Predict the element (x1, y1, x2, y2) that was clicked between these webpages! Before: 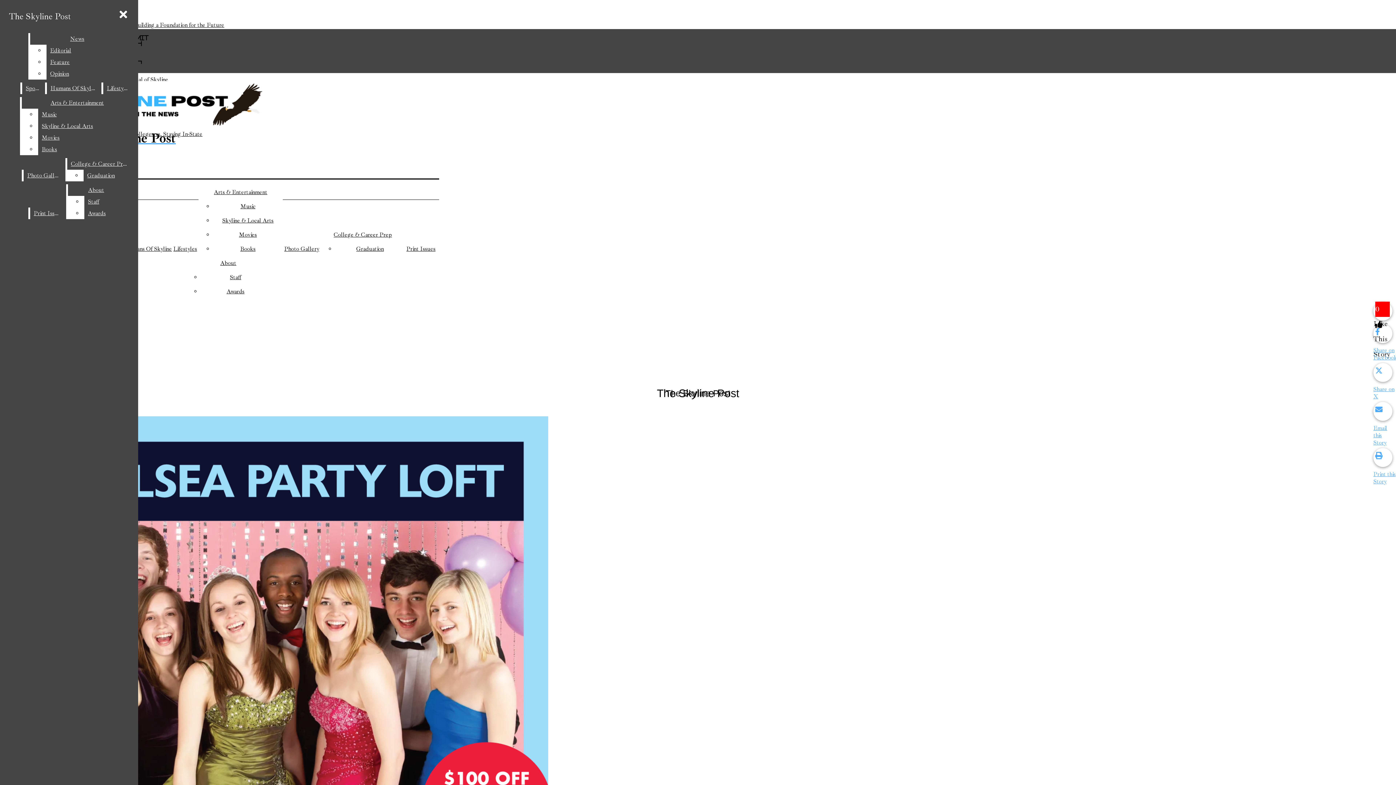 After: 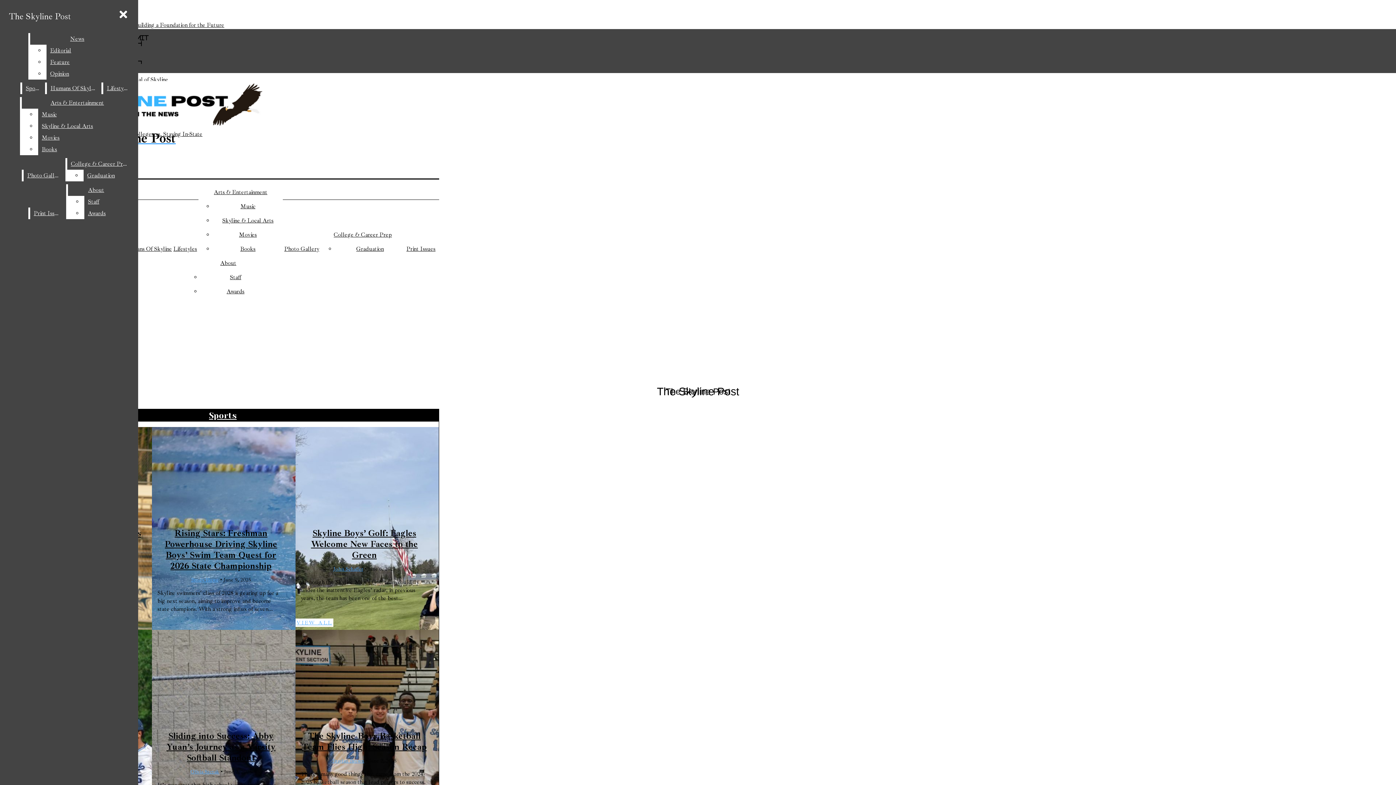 Action: label: Sports bbox: (22, 82, 43, 94)